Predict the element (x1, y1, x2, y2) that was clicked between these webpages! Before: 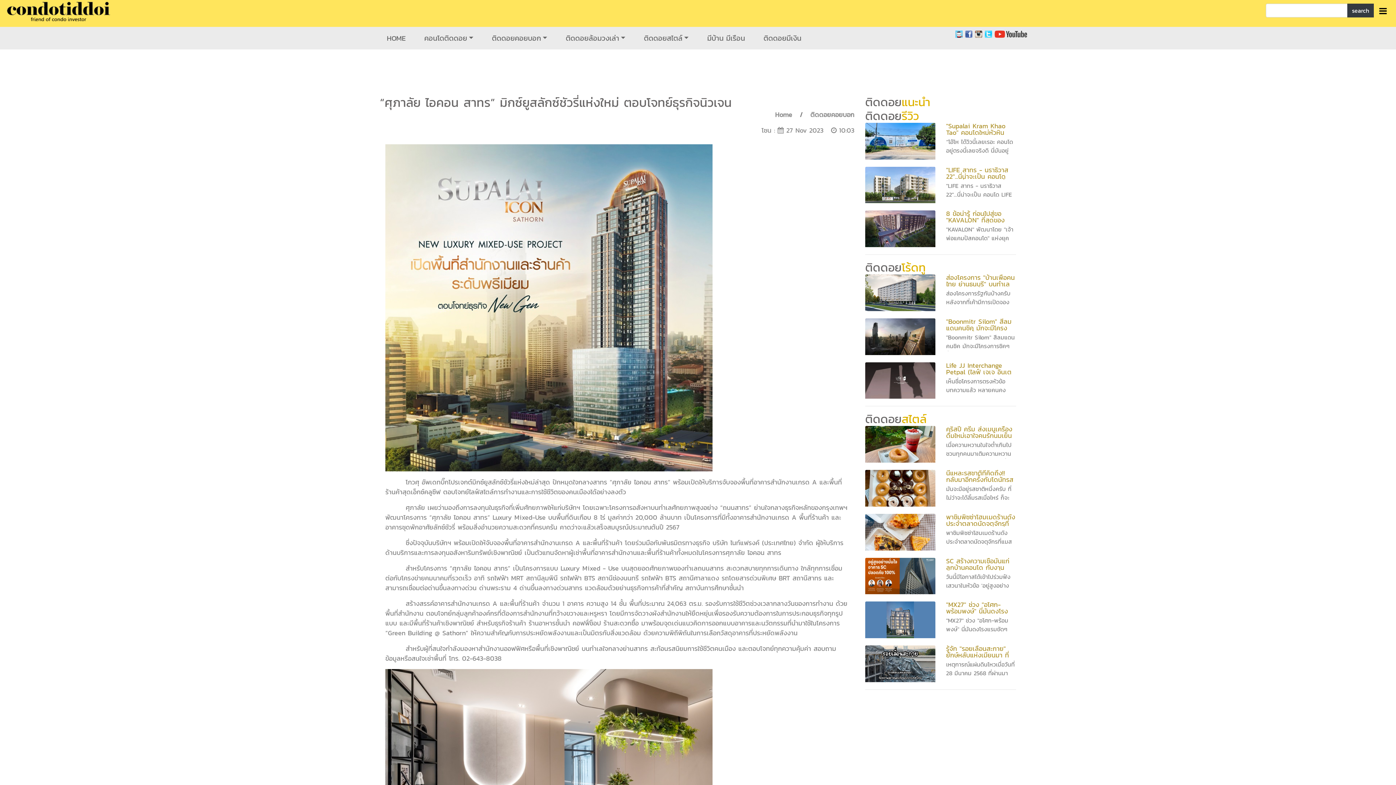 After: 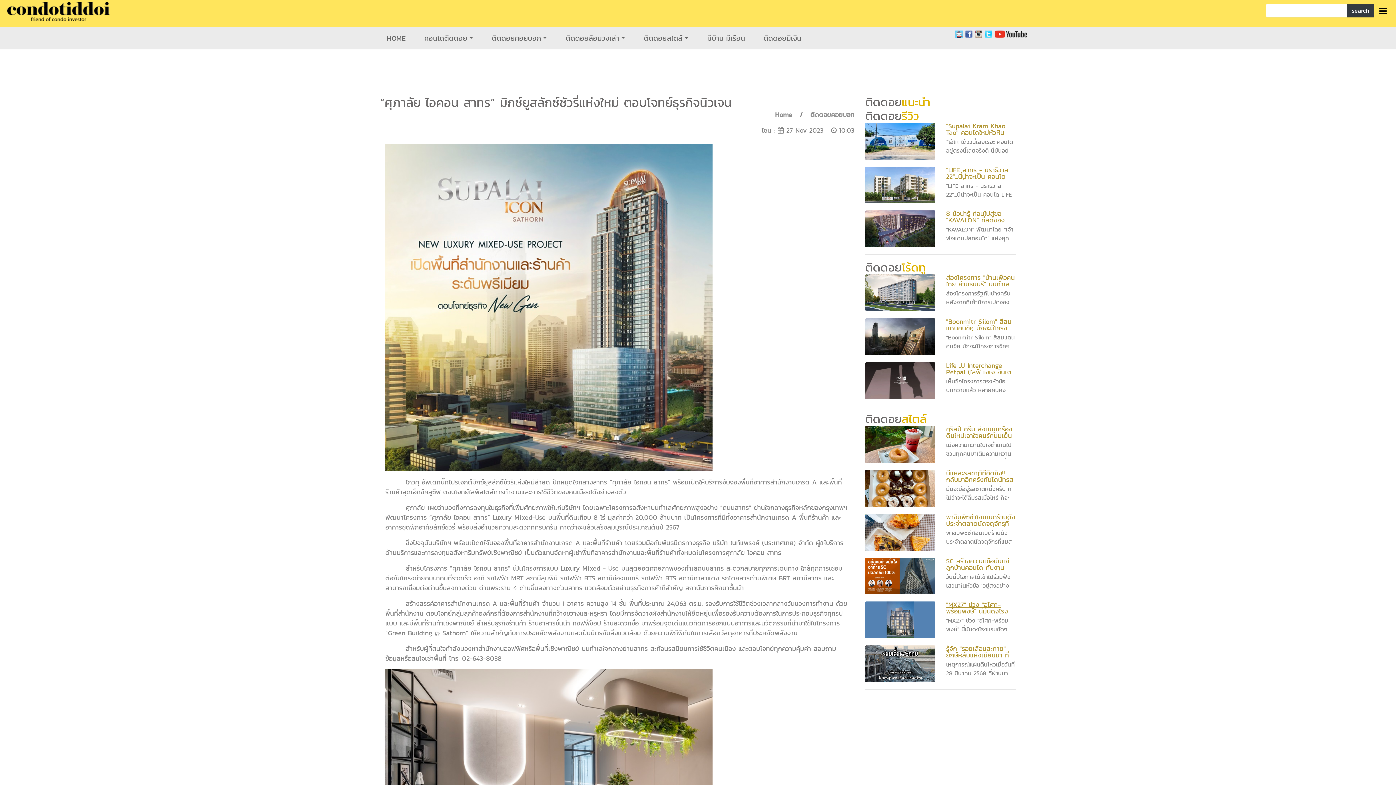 Action: label: "MX27" ช่วง "อโศก-พร้อมพงษ์" นี่มันดงโรงแรมชัดๆ bbox: (946, 600, 1008, 623)